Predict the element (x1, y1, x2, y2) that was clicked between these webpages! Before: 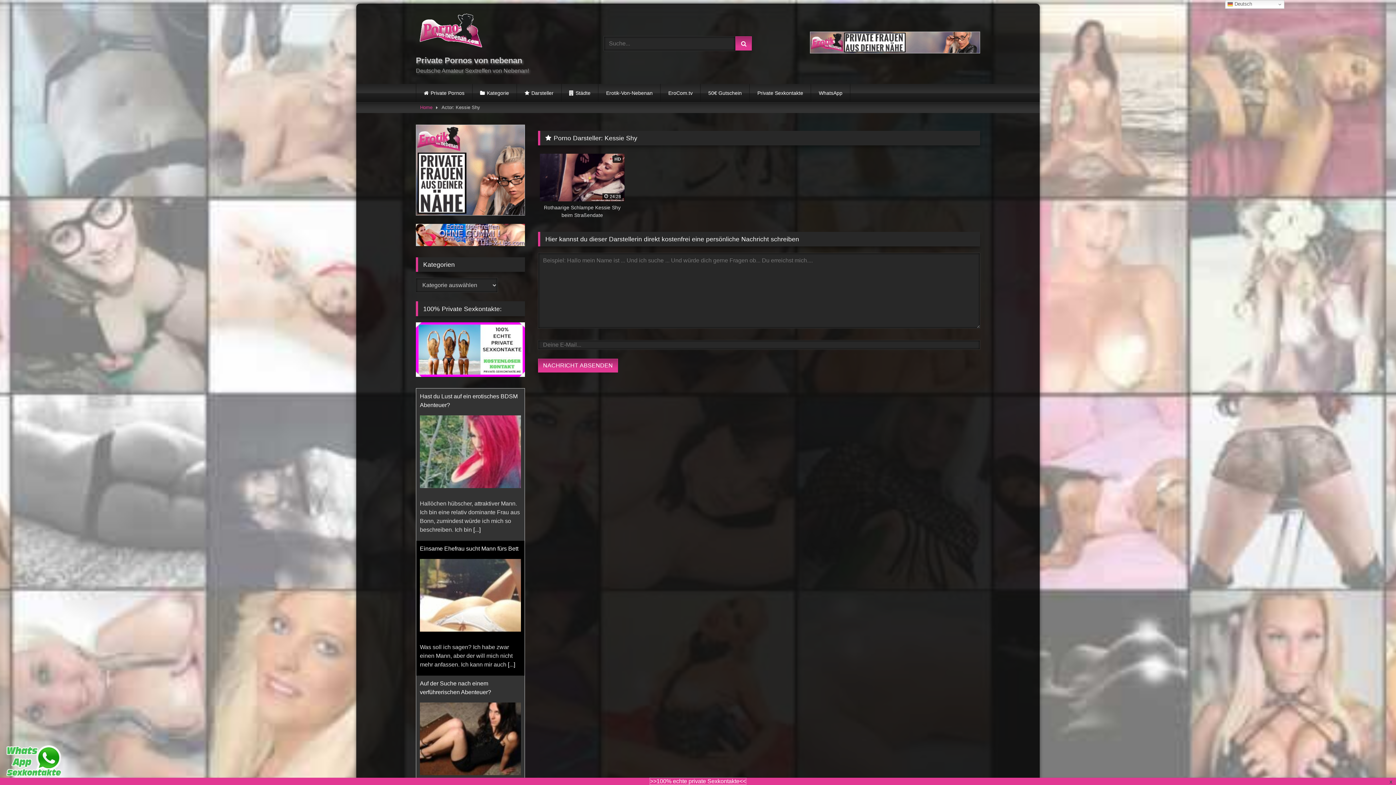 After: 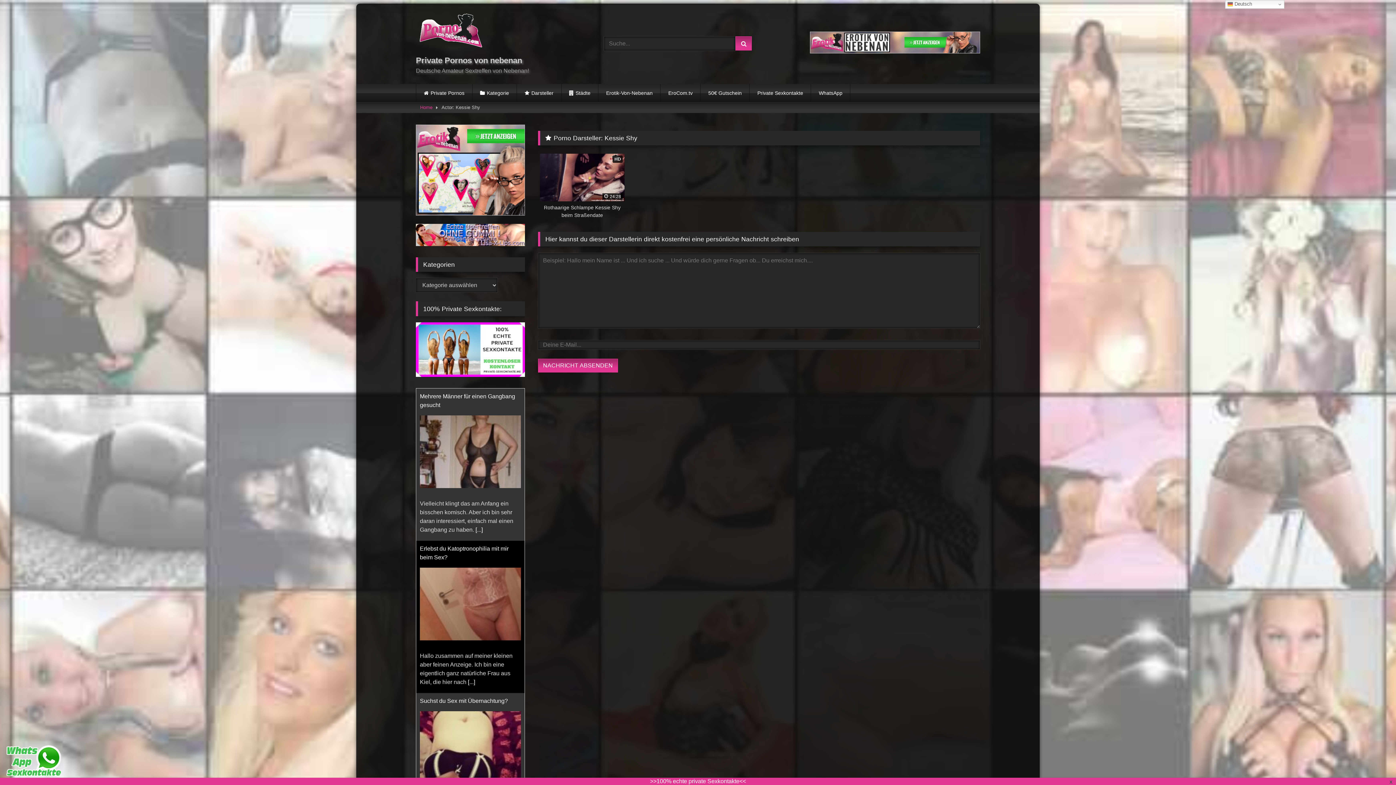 Action: bbox: (416, 241, 525, 247)